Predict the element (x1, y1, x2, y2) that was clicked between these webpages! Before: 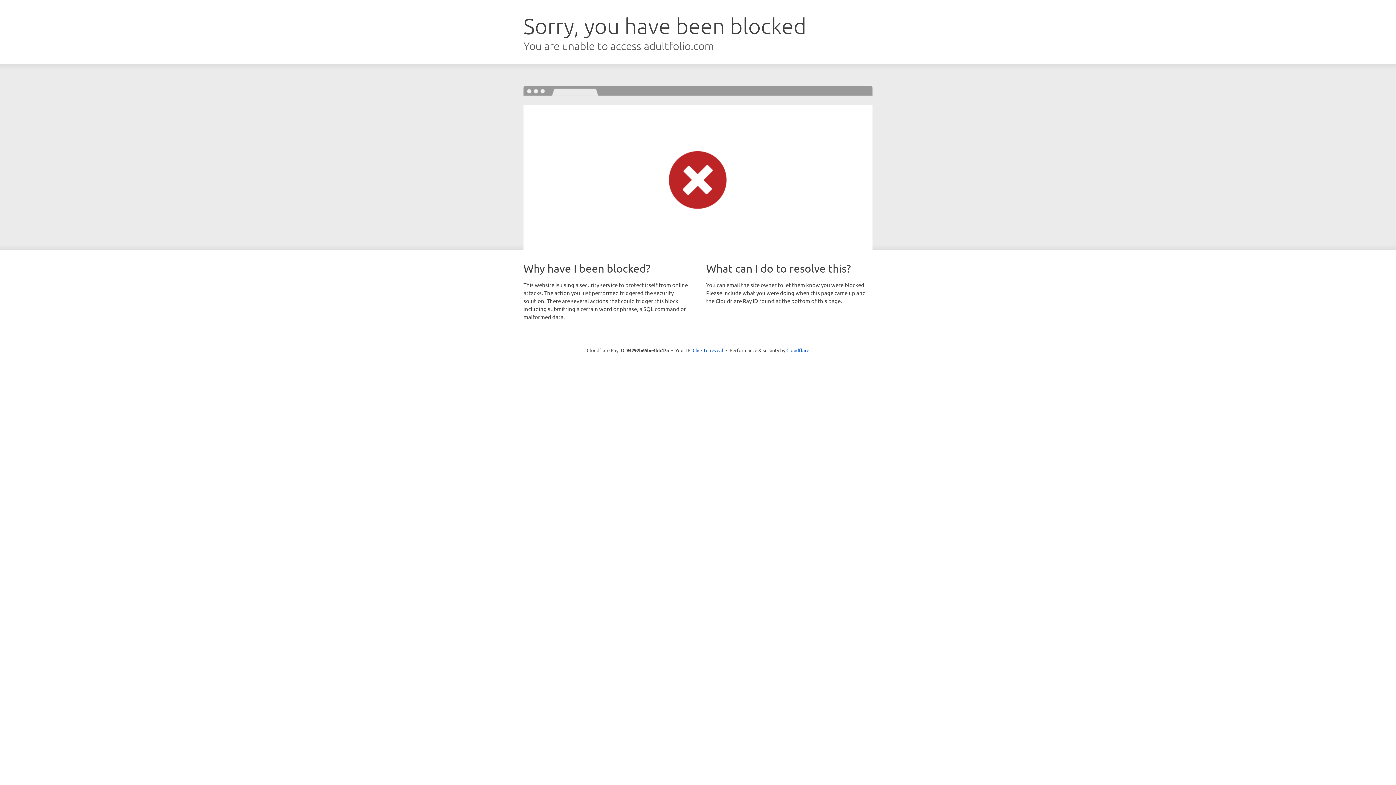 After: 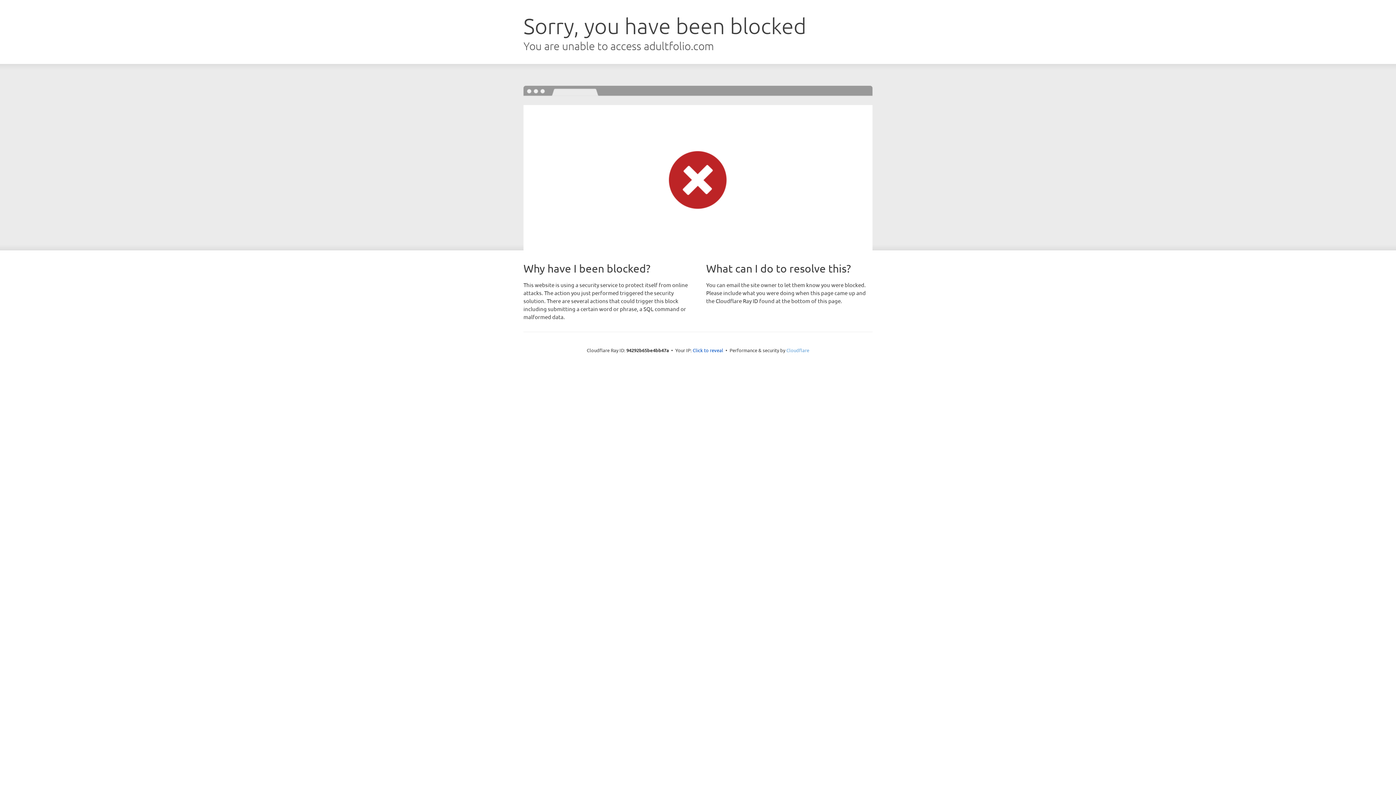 Action: bbox: (786, 347, 809, 353) label: Cloudflare